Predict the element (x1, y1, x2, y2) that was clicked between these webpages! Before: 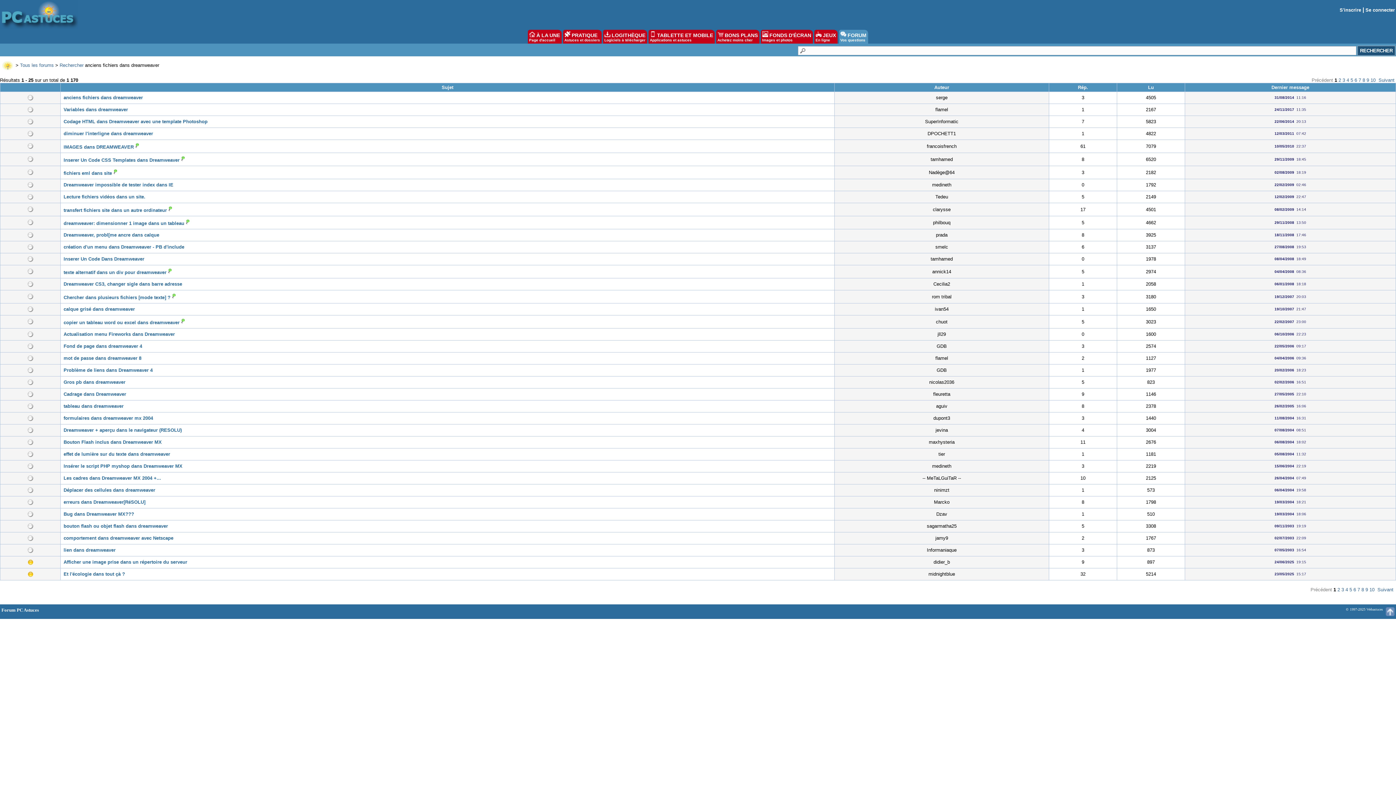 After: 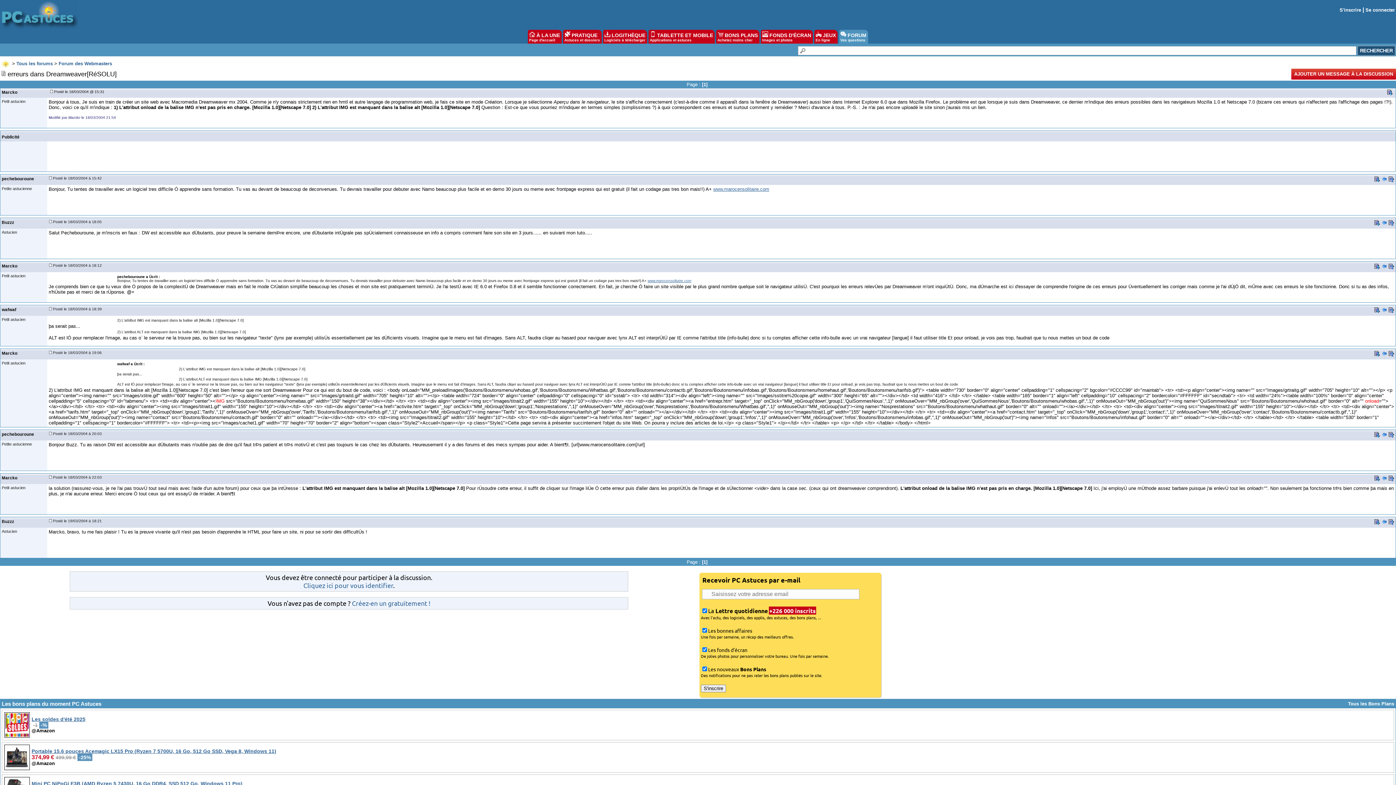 Action: bbox: (26, 502, 34, 508)